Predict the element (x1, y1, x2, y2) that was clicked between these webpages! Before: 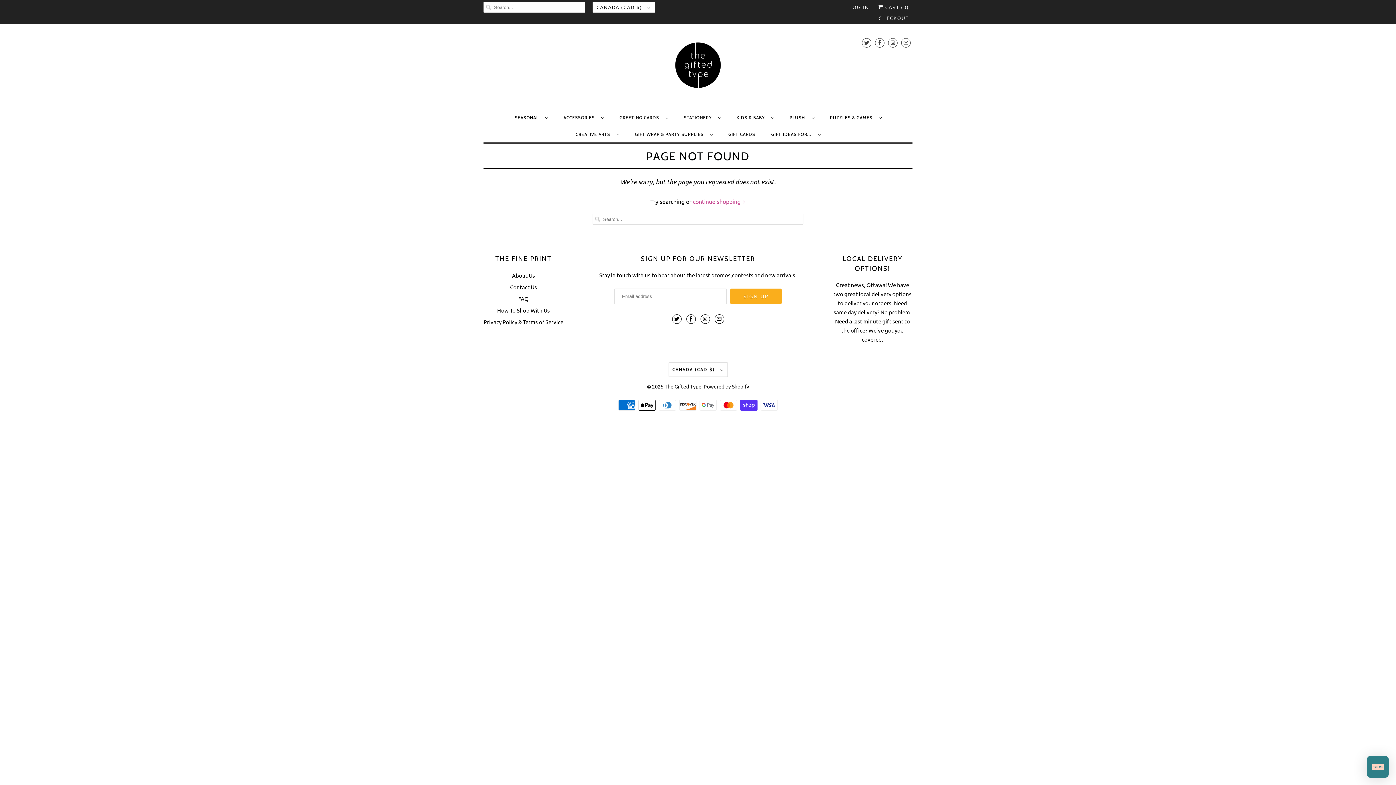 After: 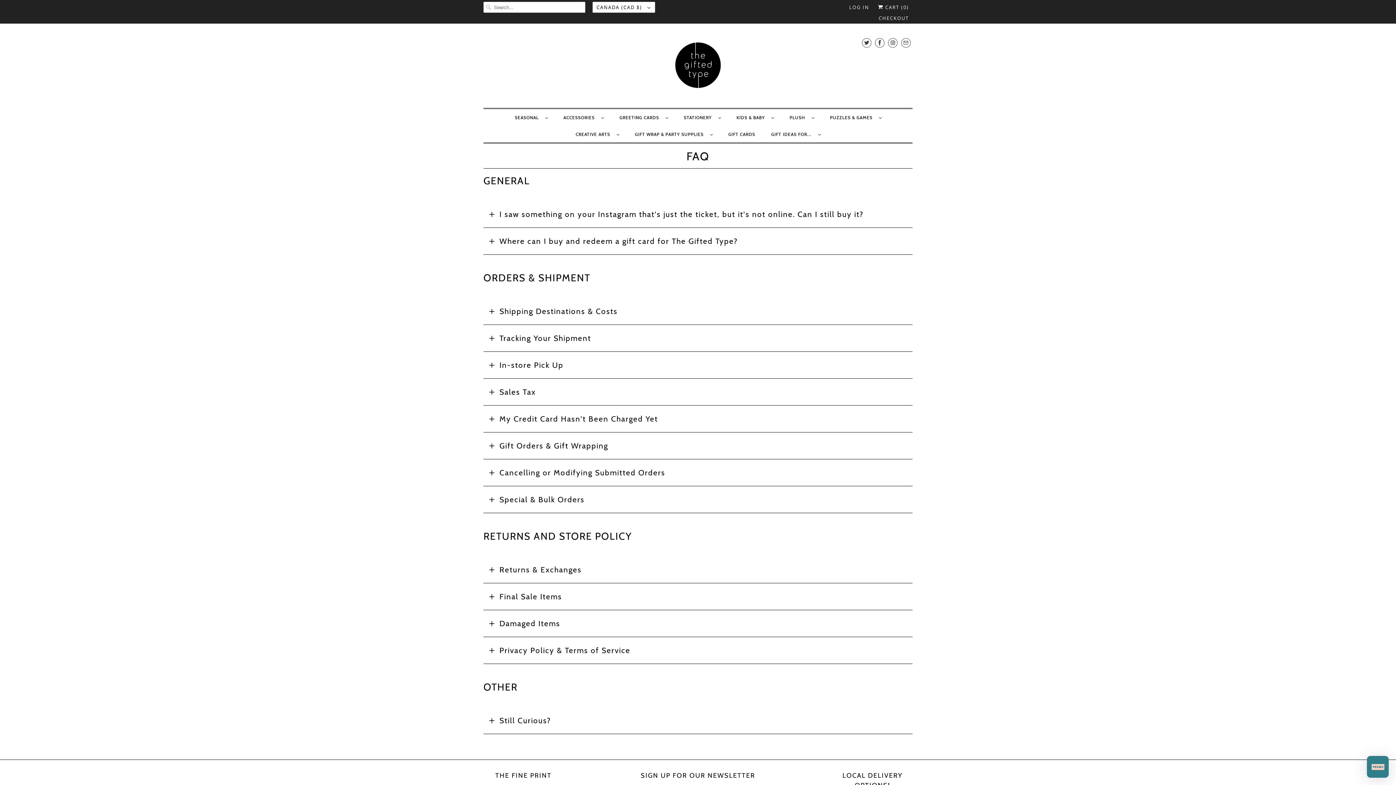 Action: label: FAQ bbox: (518, 295, 528, 302)